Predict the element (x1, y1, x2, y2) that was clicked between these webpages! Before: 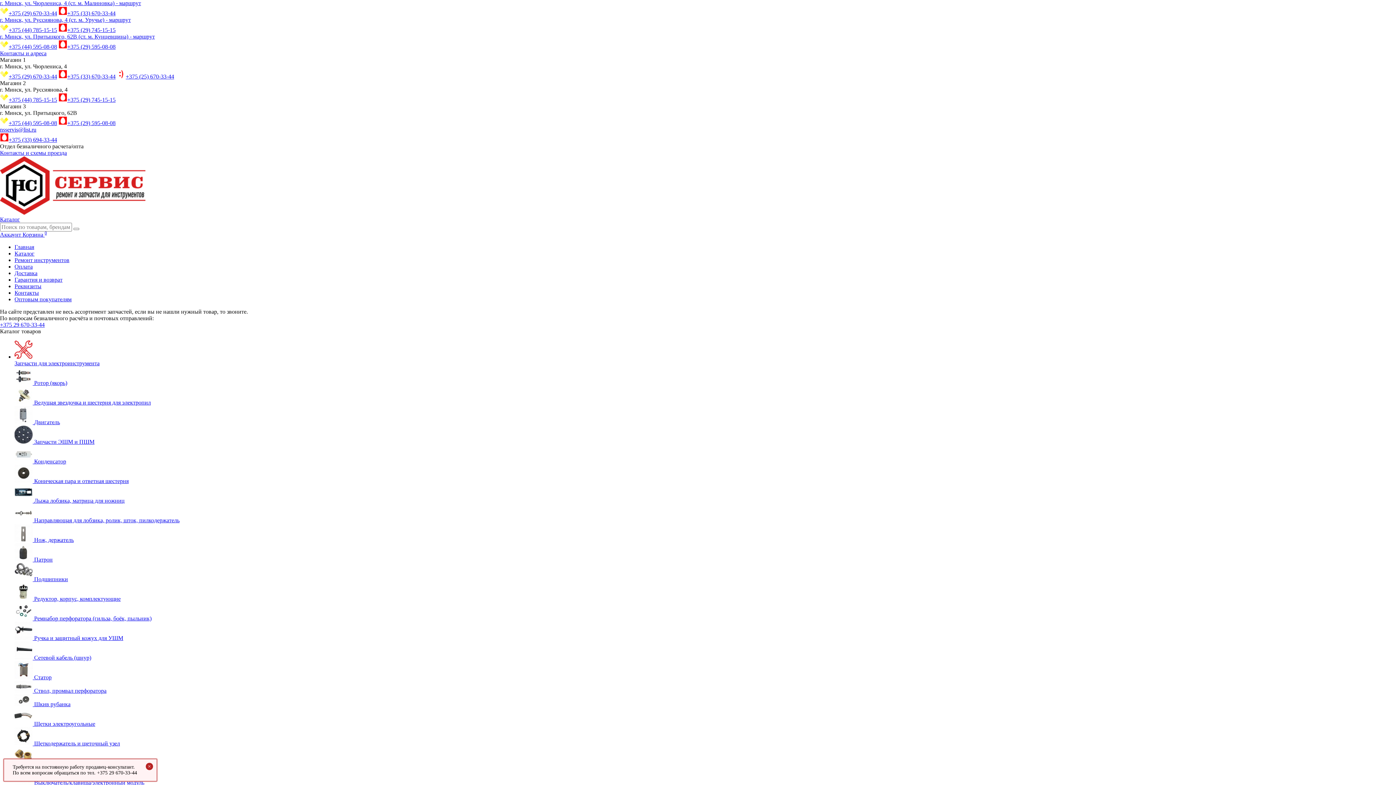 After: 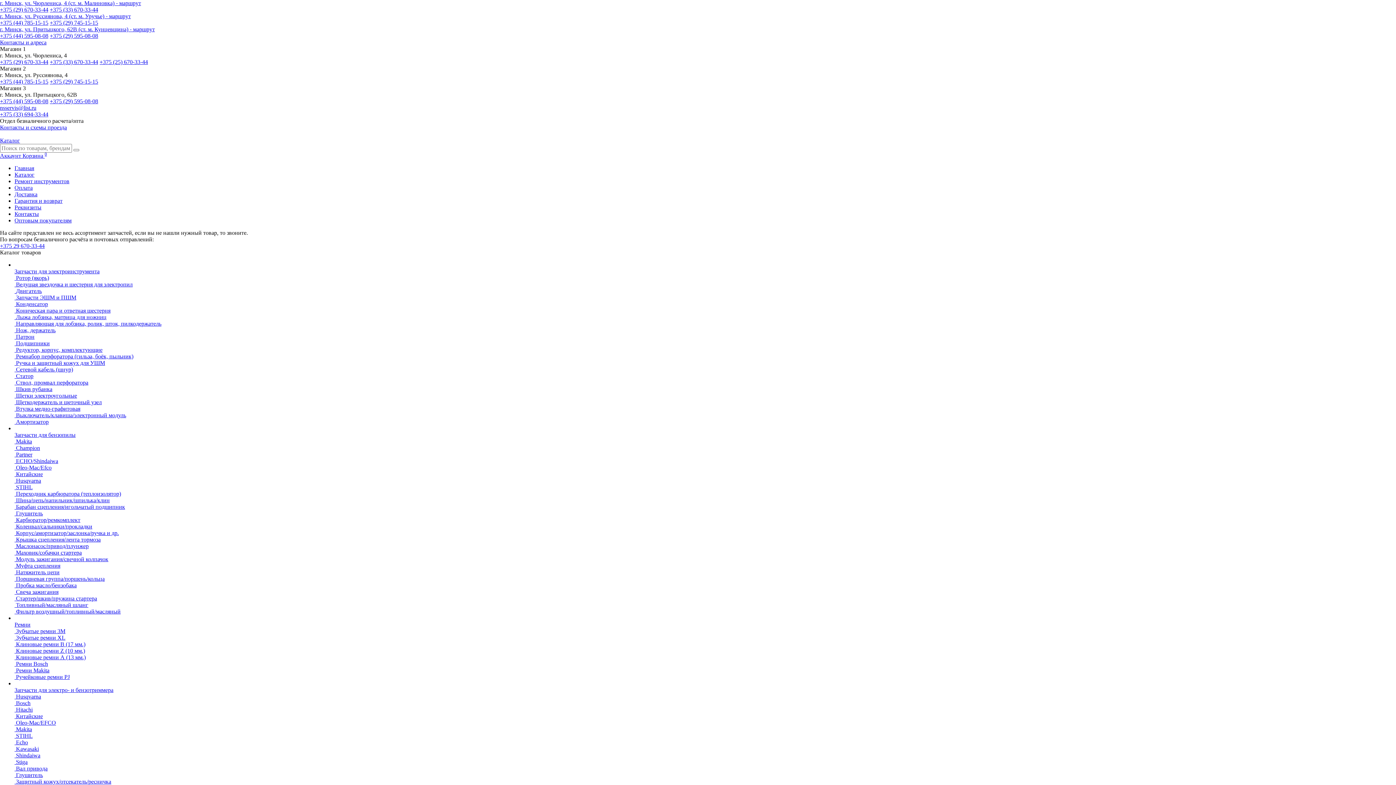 Action: bbox: (0, 209, 145, 216)